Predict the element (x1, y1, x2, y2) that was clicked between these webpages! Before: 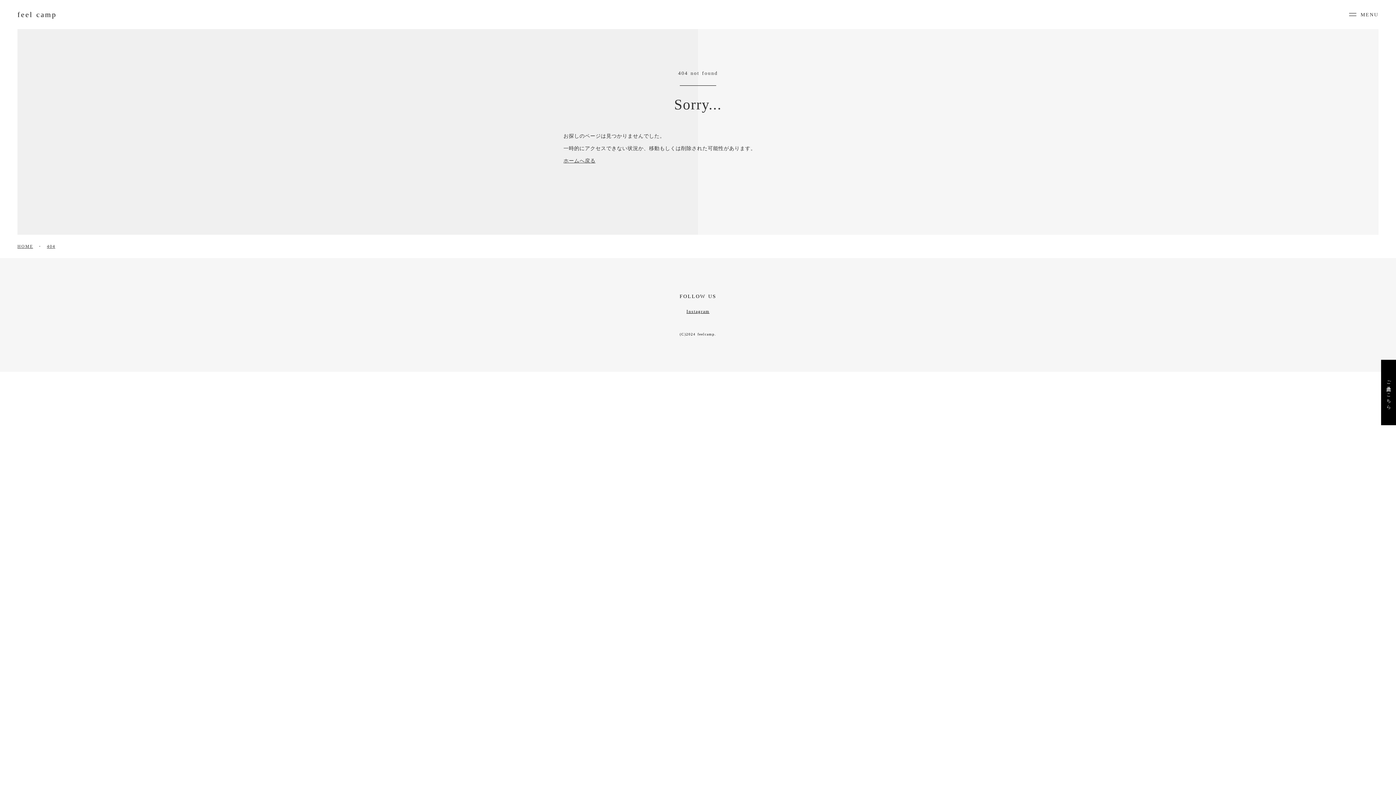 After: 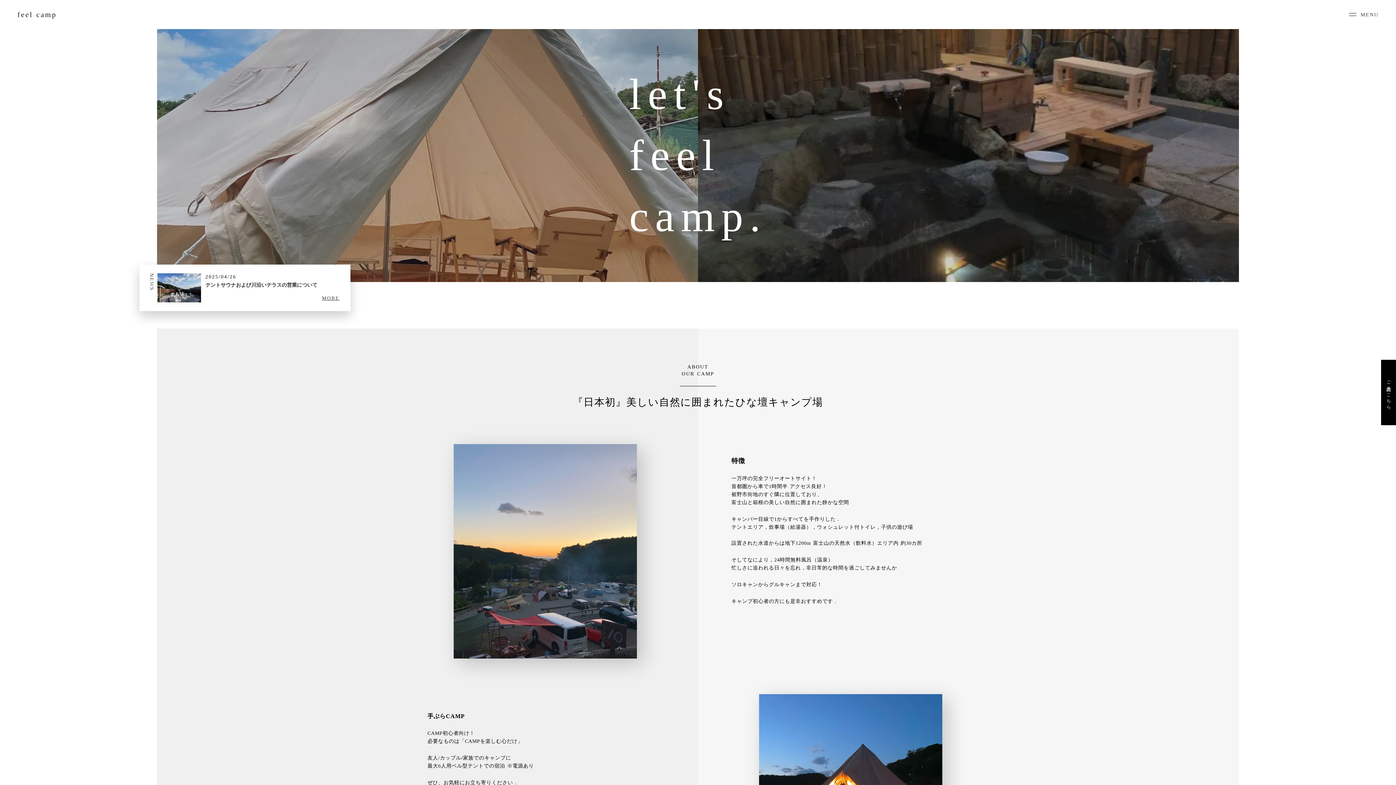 Action: label: HOME bbox: (17, 243, 33, 249)